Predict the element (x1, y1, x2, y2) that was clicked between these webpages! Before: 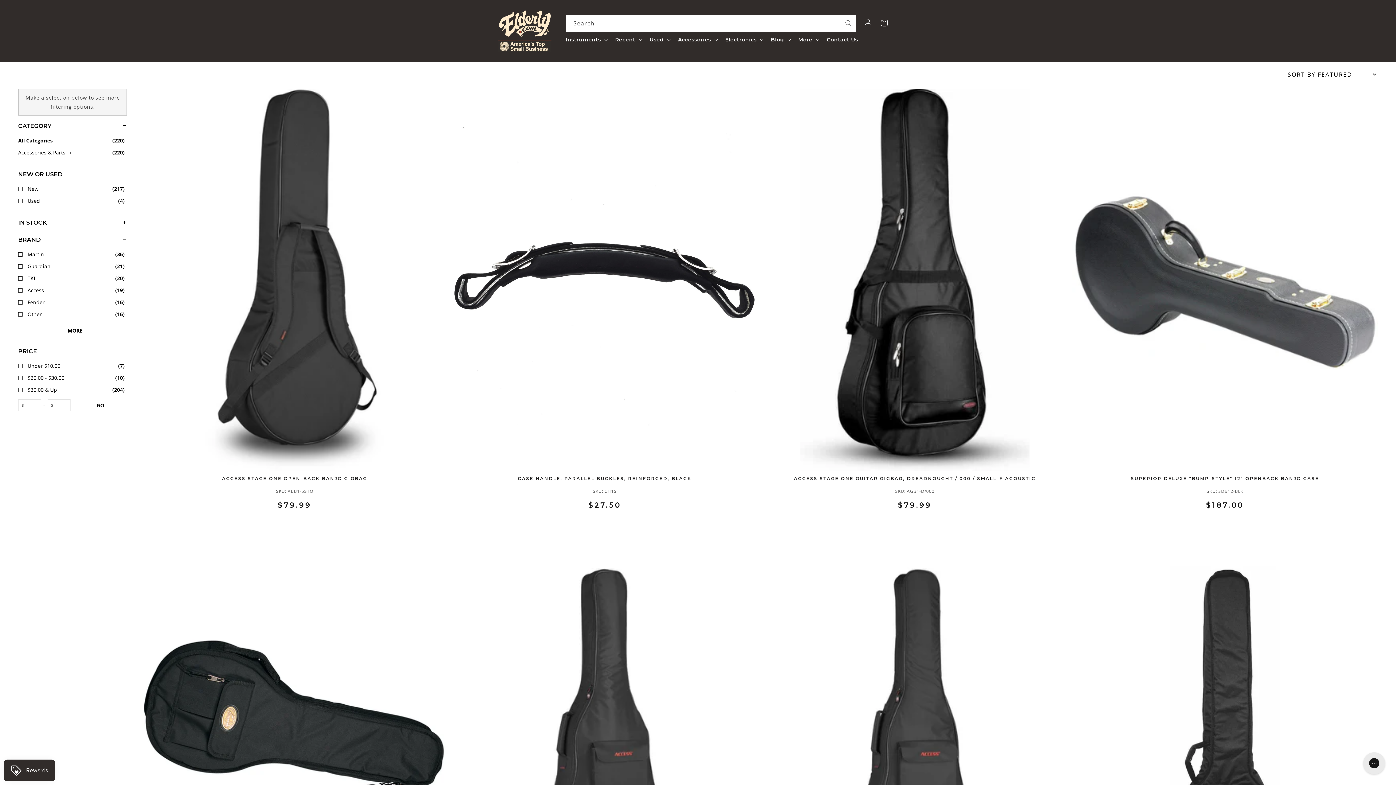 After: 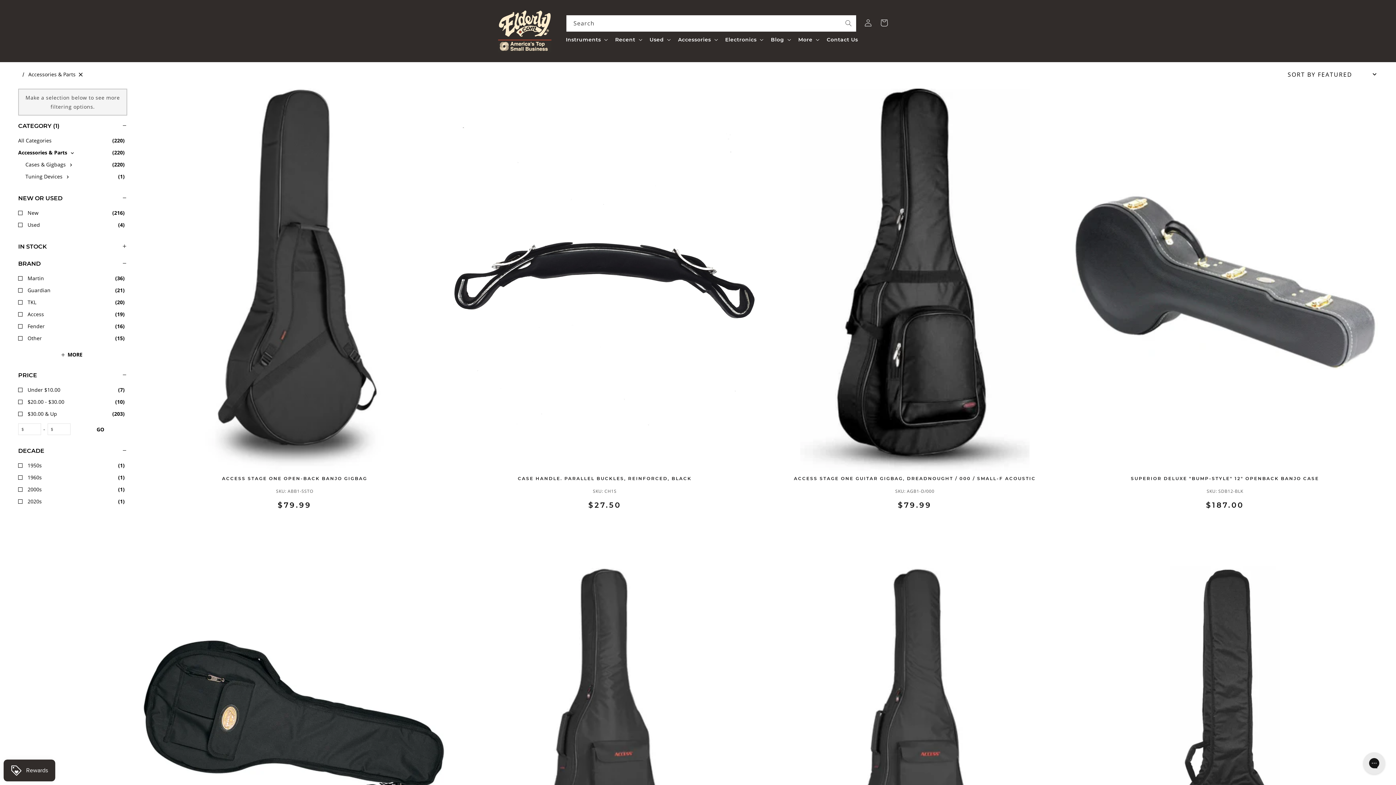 Action: bbox: (18, 146, 127, 158) label: Accessories & Parts
(220)